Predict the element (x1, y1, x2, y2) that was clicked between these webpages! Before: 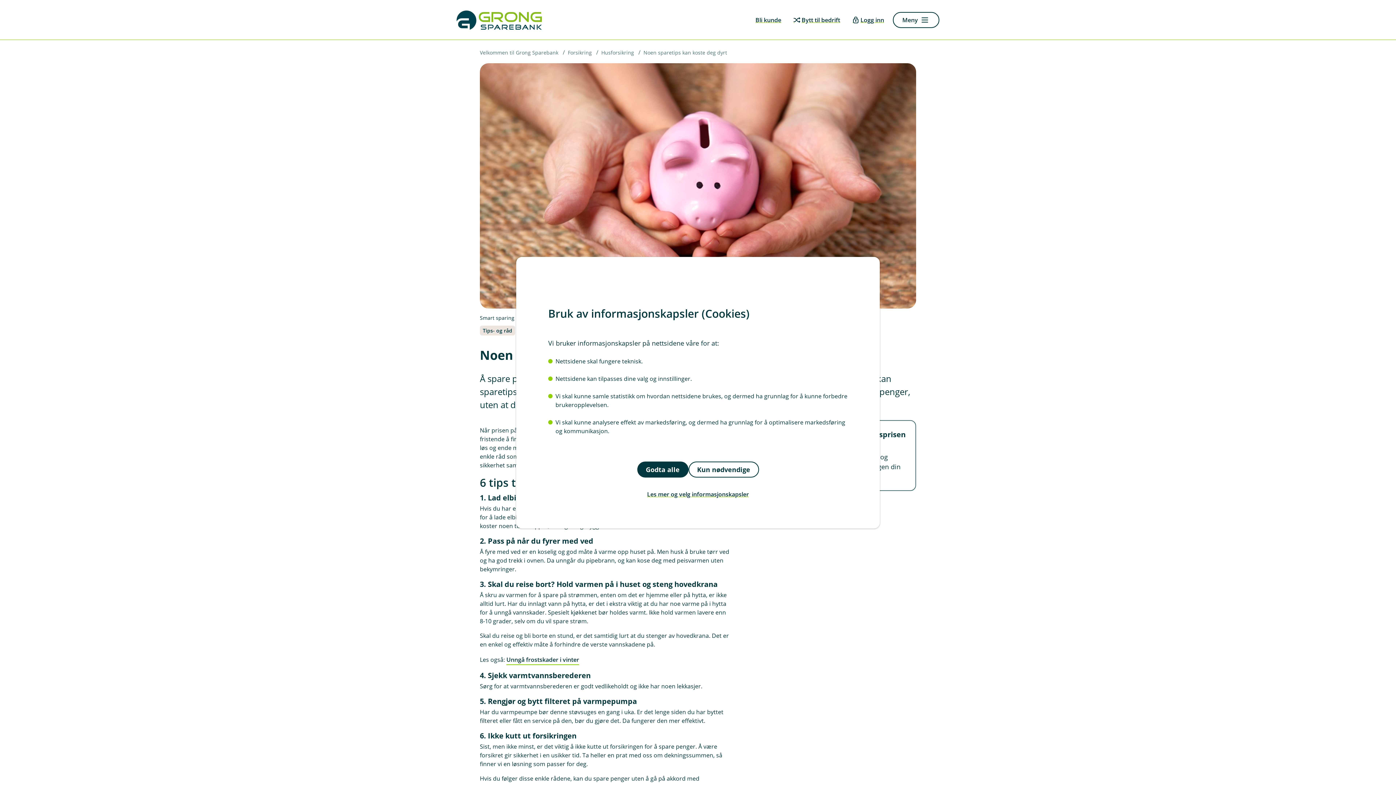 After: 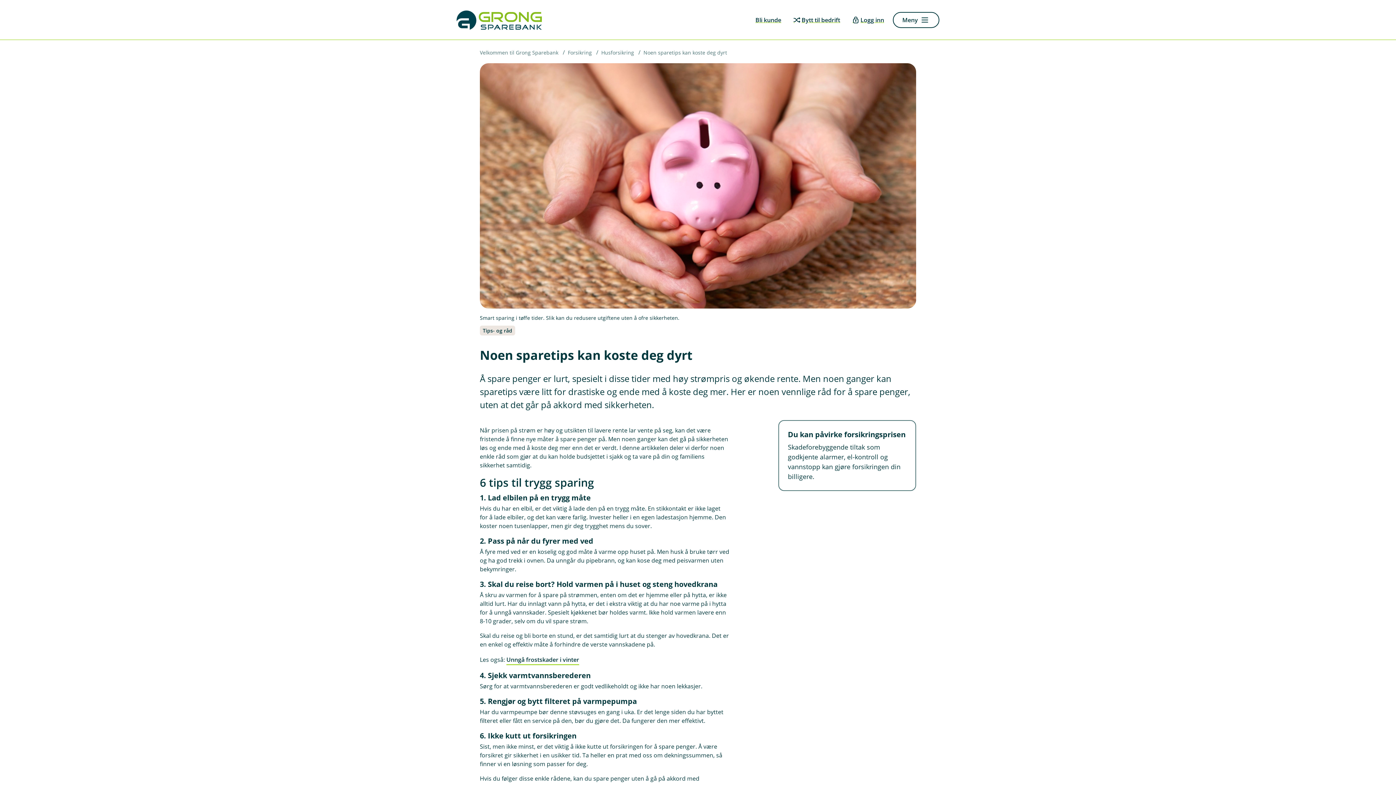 Action: bbox: (688, 461, 759, 477) label: Kun nødvendige